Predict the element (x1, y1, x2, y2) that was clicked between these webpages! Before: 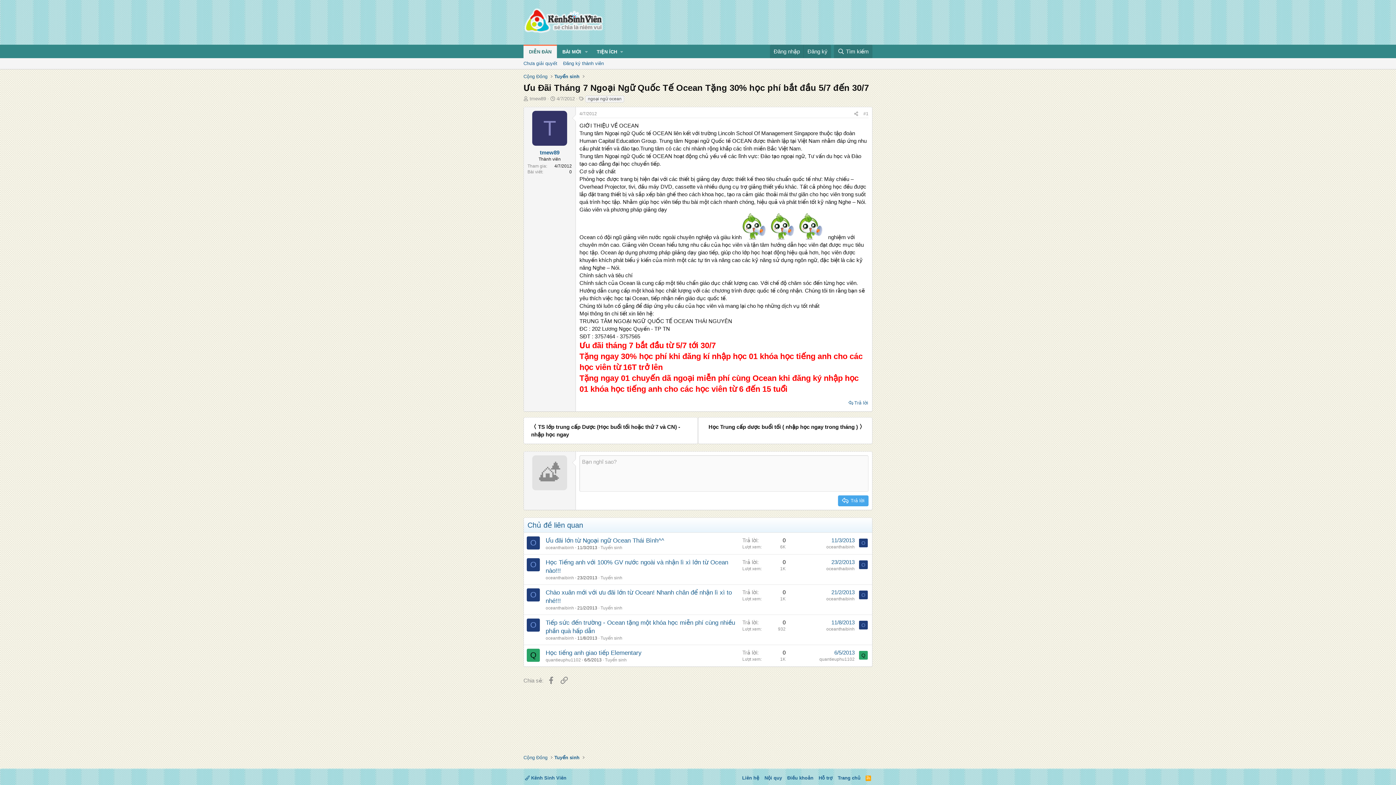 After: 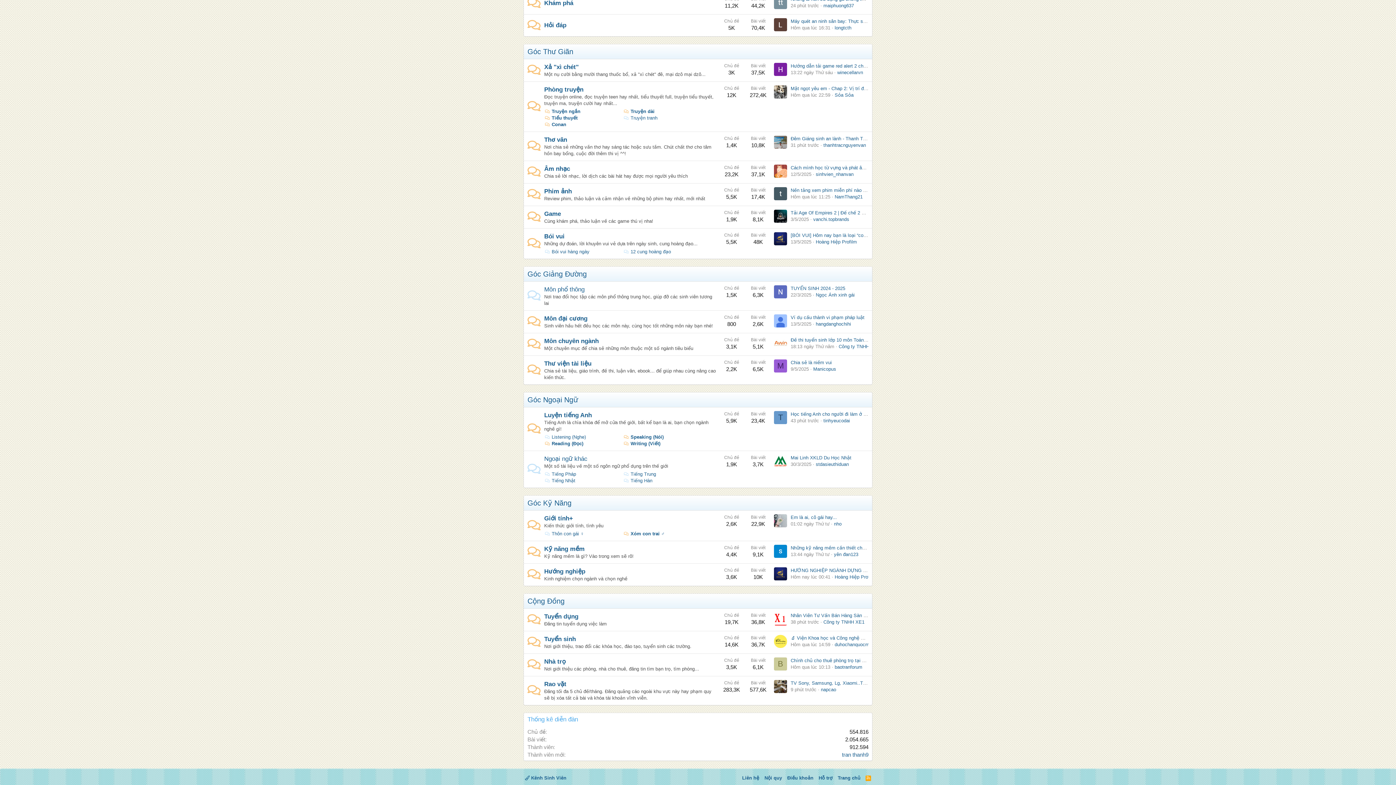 Action: bbox: (521, 72, 549, 80) label: Cộng Đồng